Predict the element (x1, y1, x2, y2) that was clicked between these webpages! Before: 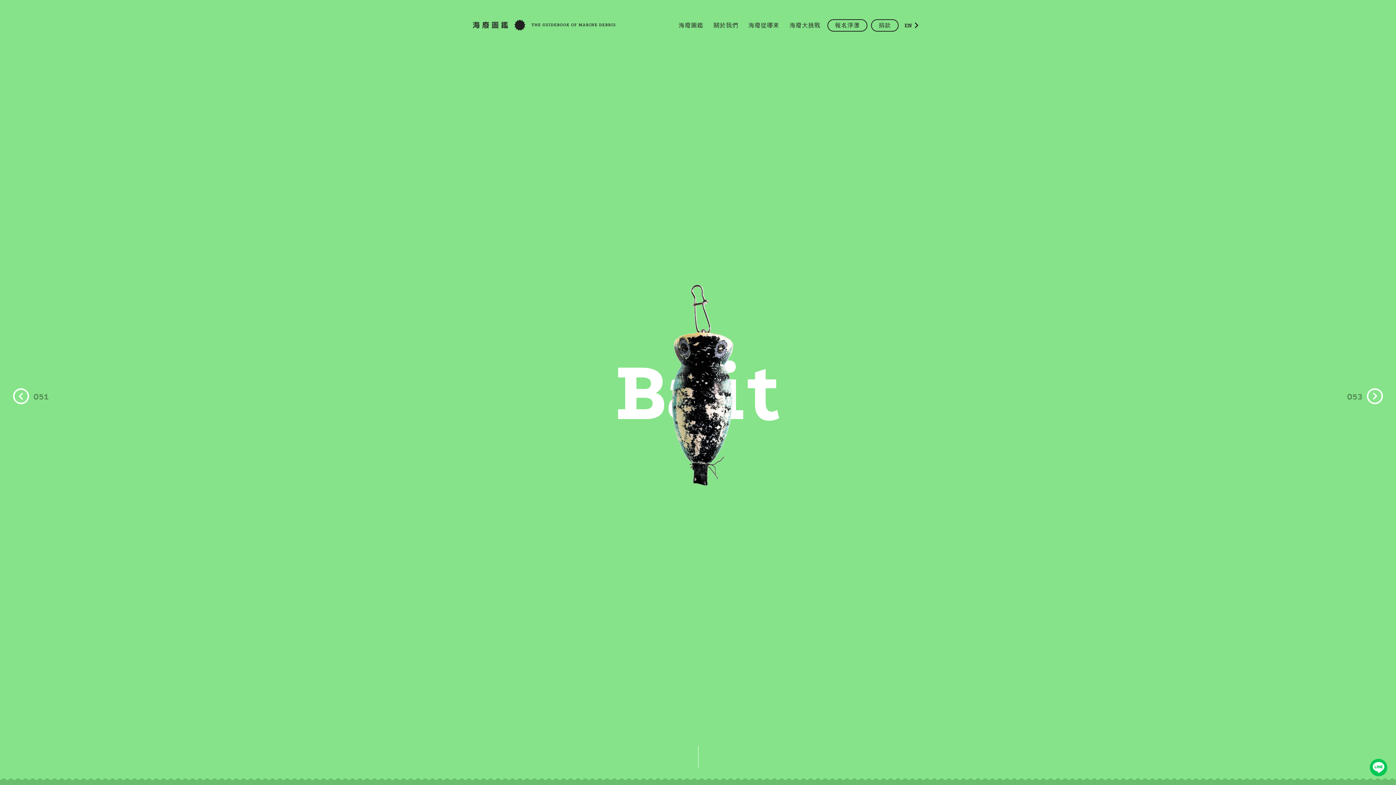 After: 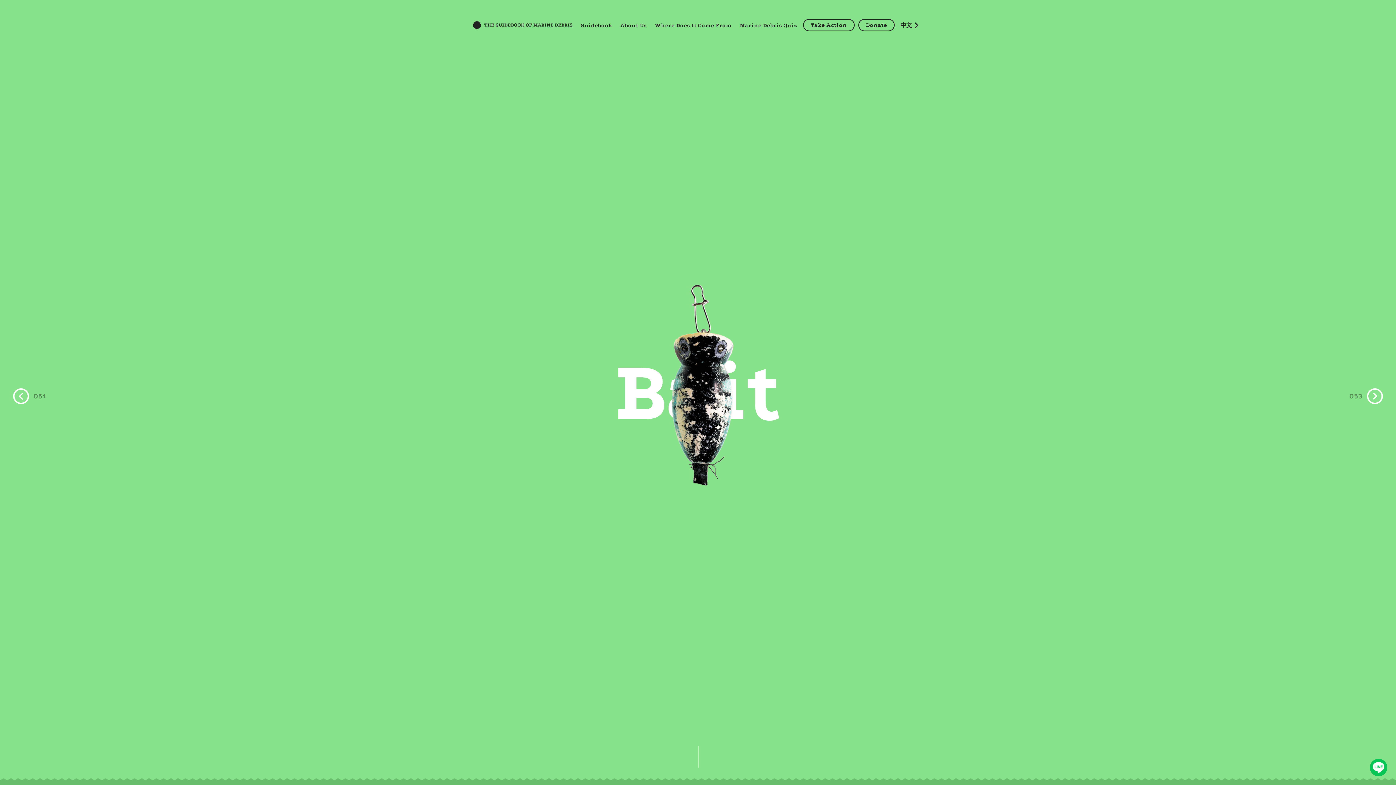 Action: bbox: (902, 19, 921, 31) label: EN 